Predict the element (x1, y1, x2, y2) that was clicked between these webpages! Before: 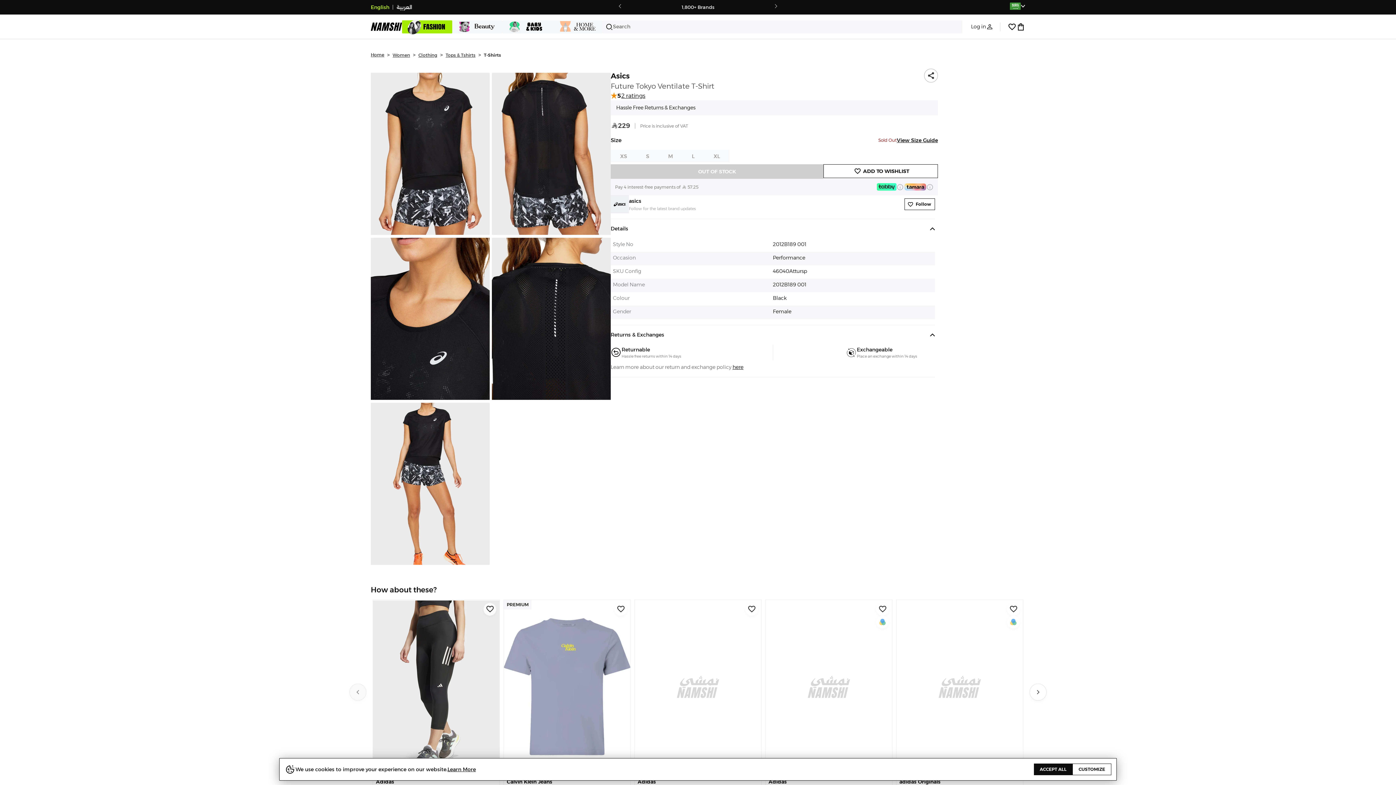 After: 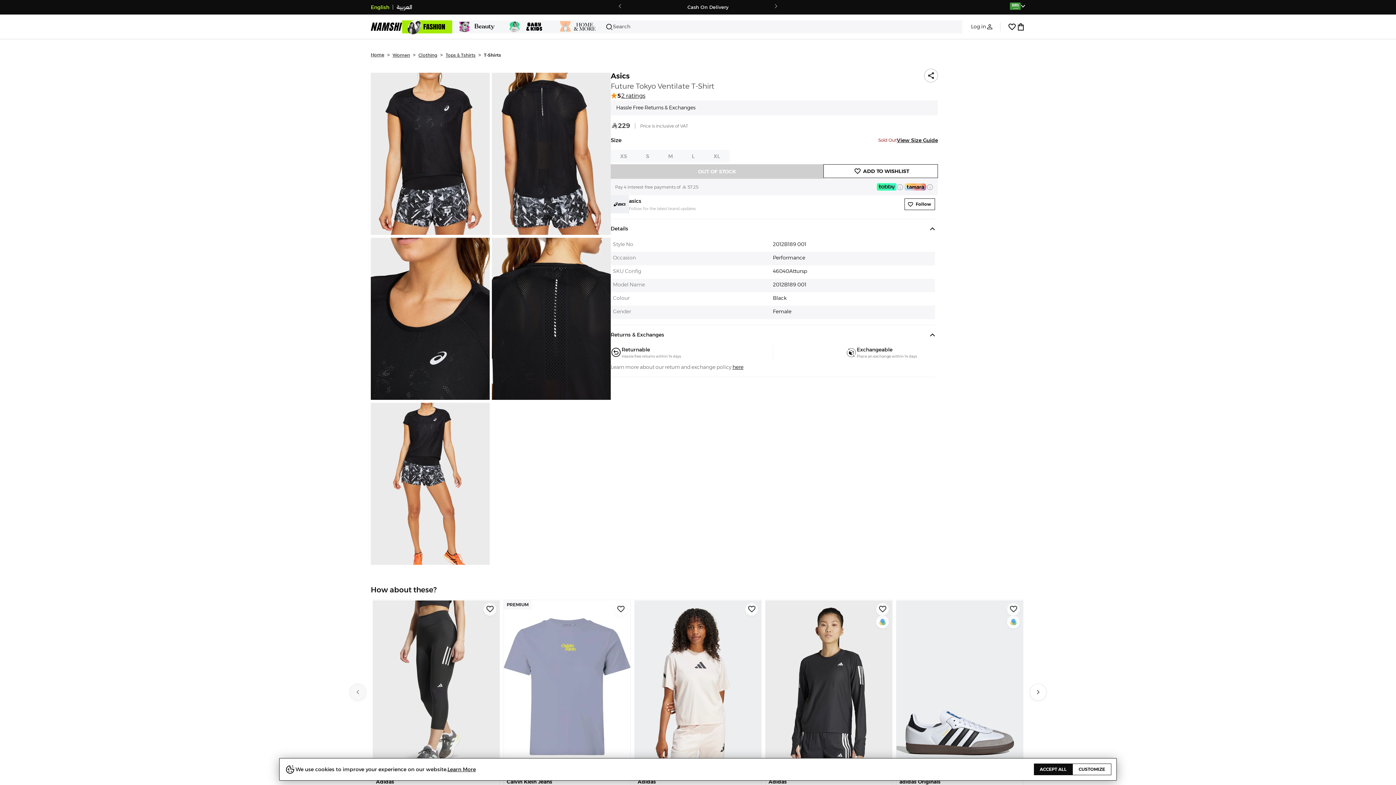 Action: bbox: (484, 52, 501, 57) label: T-Shirts